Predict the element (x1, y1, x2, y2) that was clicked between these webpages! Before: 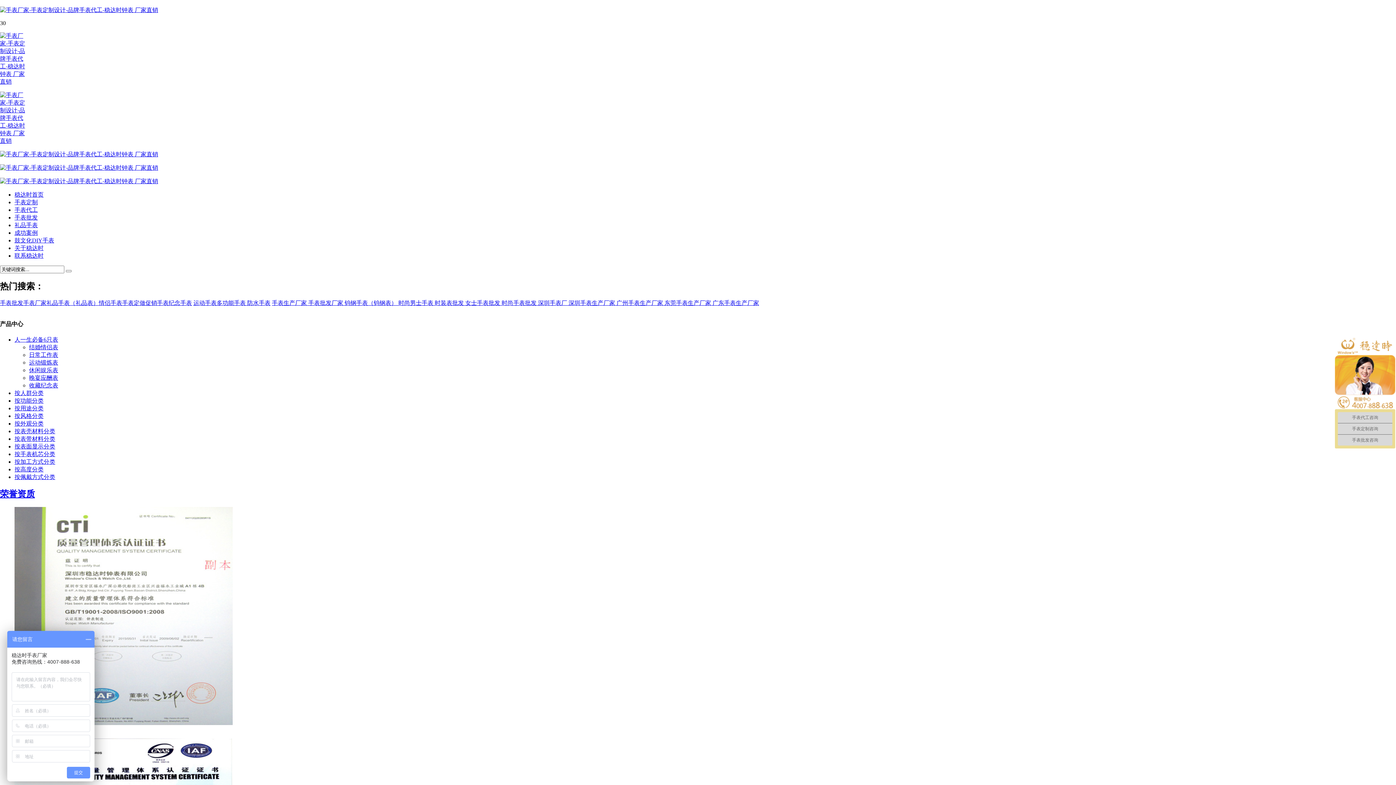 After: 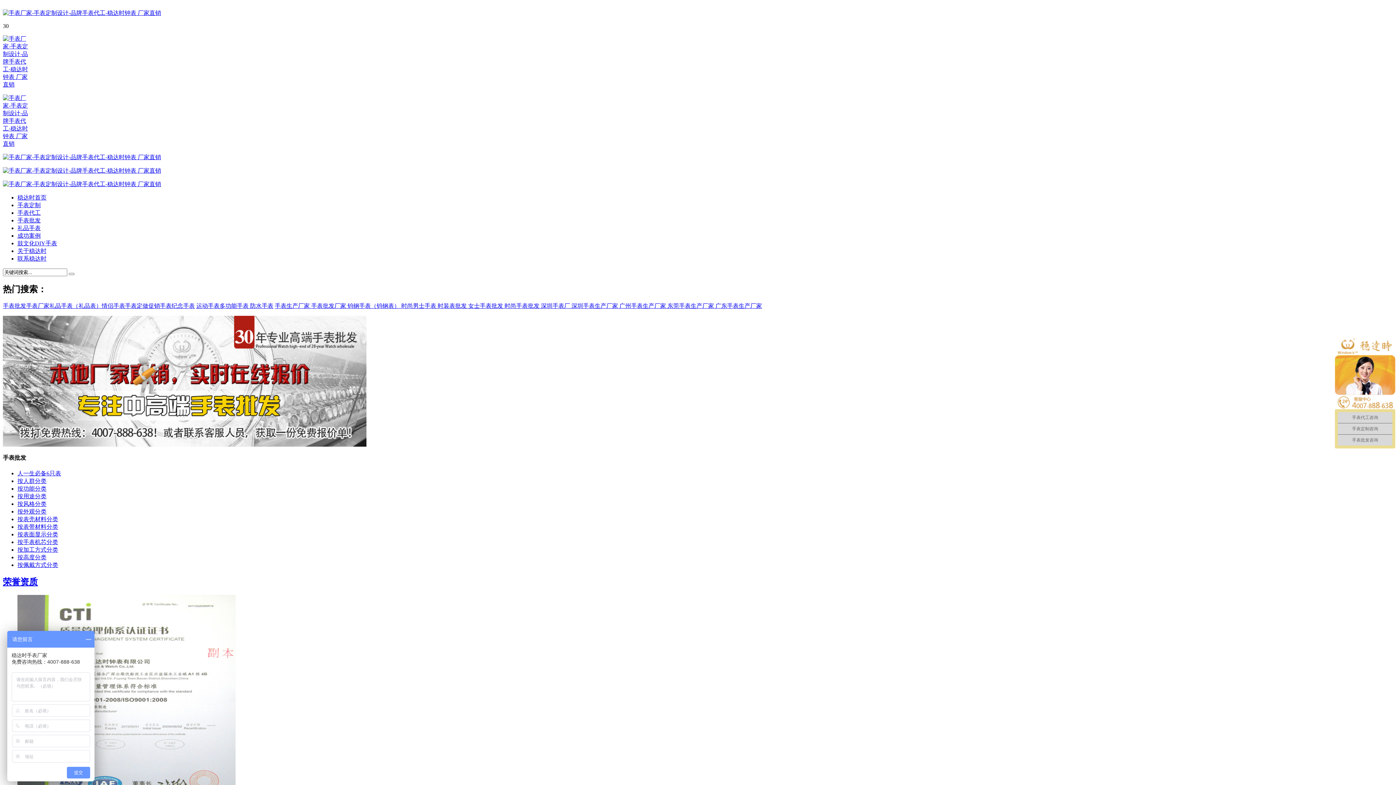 Action: bbox: (14, 214, 37, 220) label: 手表批发